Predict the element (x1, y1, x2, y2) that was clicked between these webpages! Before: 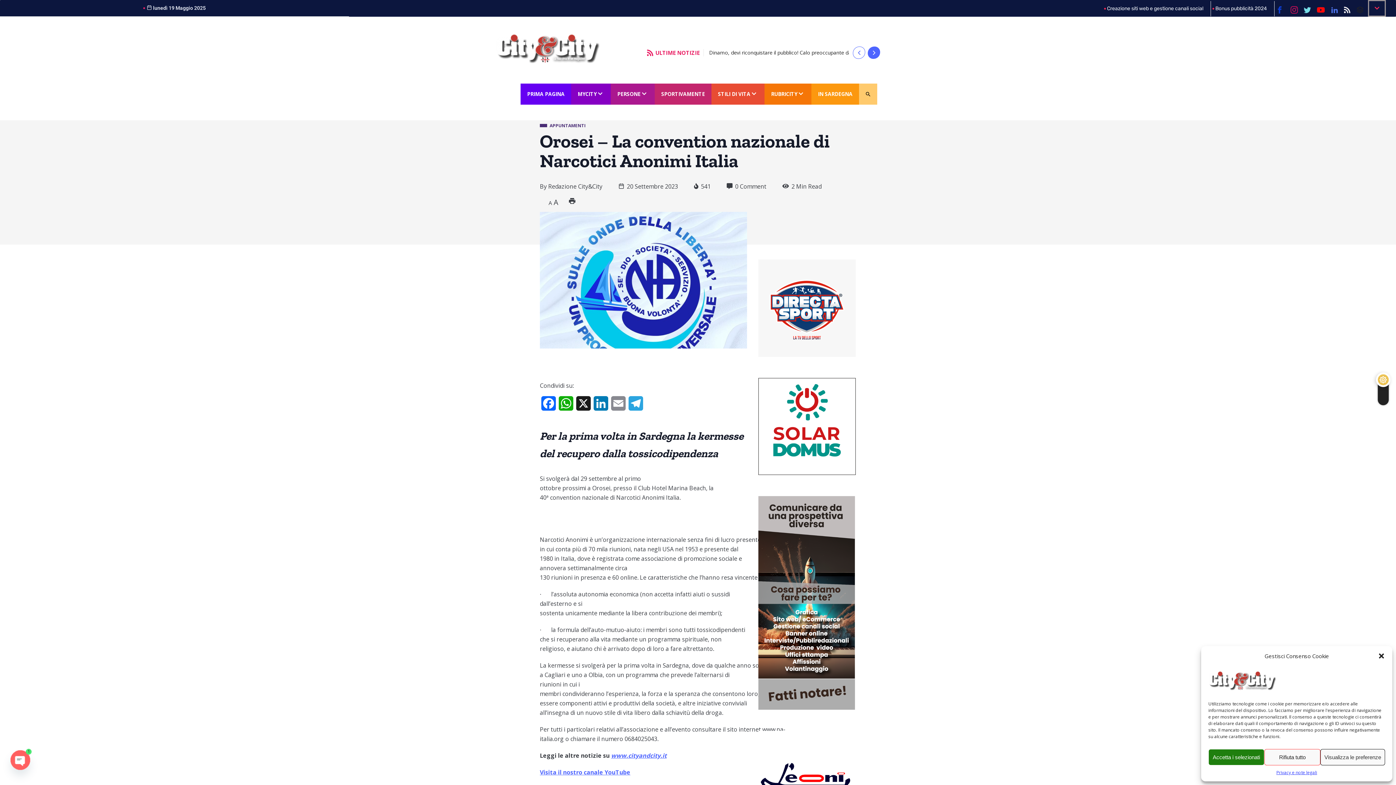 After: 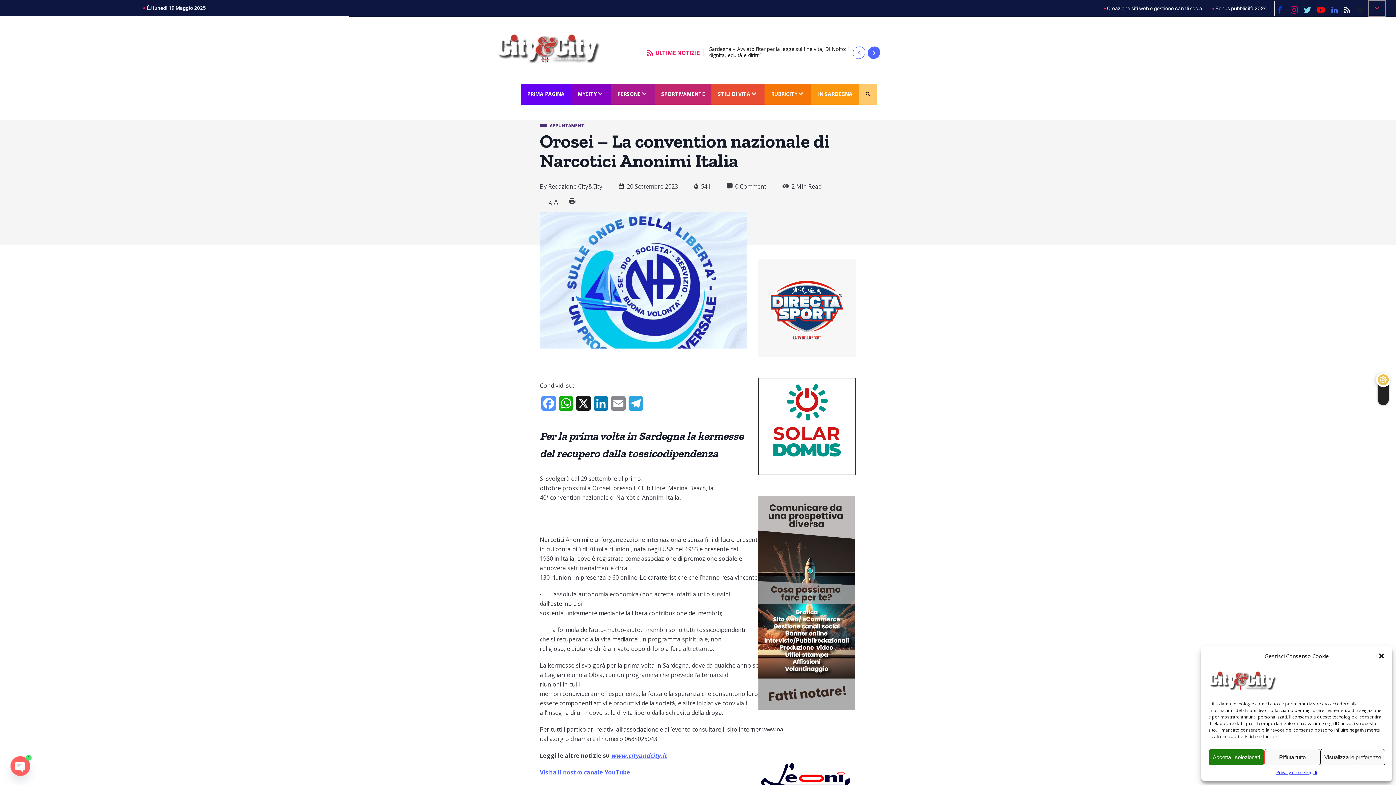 Action: bbox: (540, 396, 557, 415) label: Facebook